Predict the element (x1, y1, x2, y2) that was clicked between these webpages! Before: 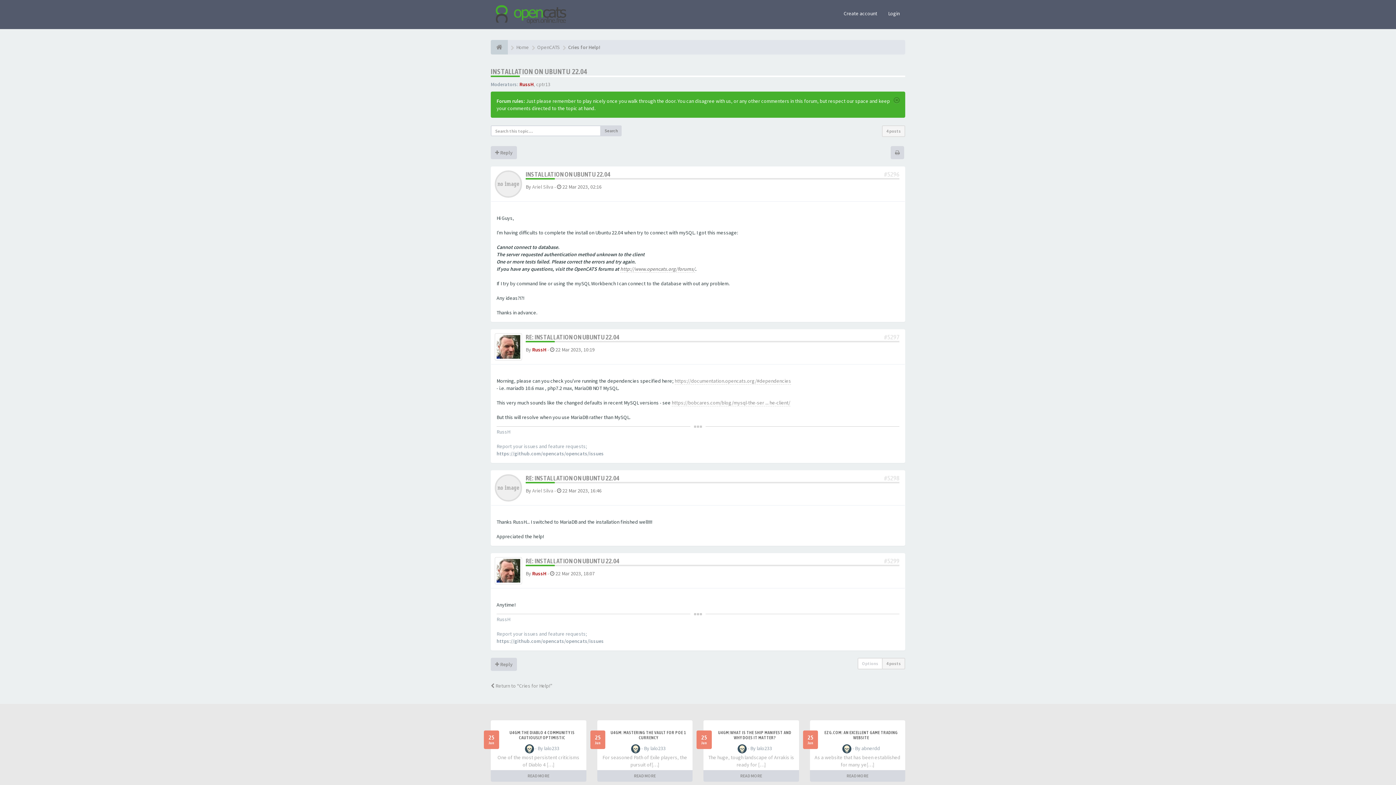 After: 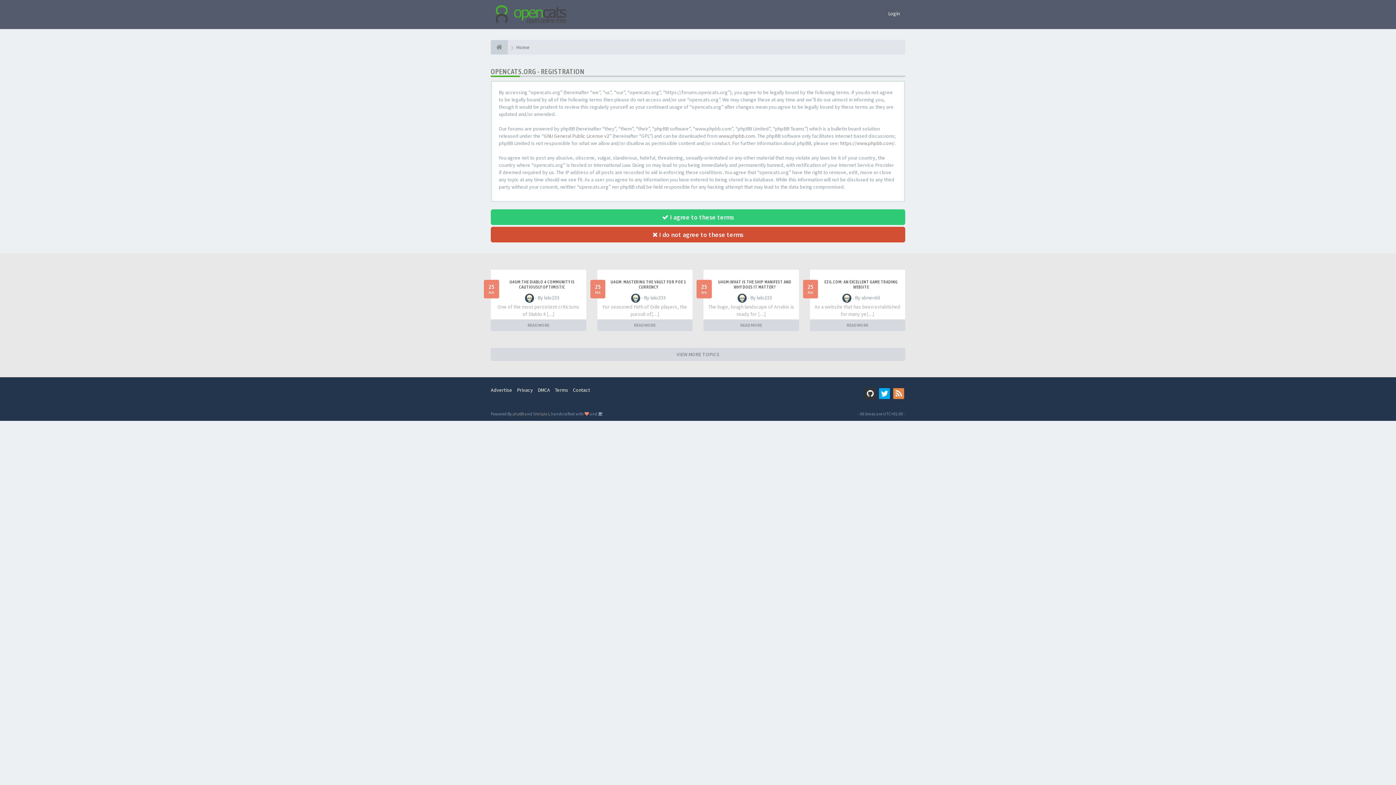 Action: bbox: (838, 4, 882, 22) label: Create account